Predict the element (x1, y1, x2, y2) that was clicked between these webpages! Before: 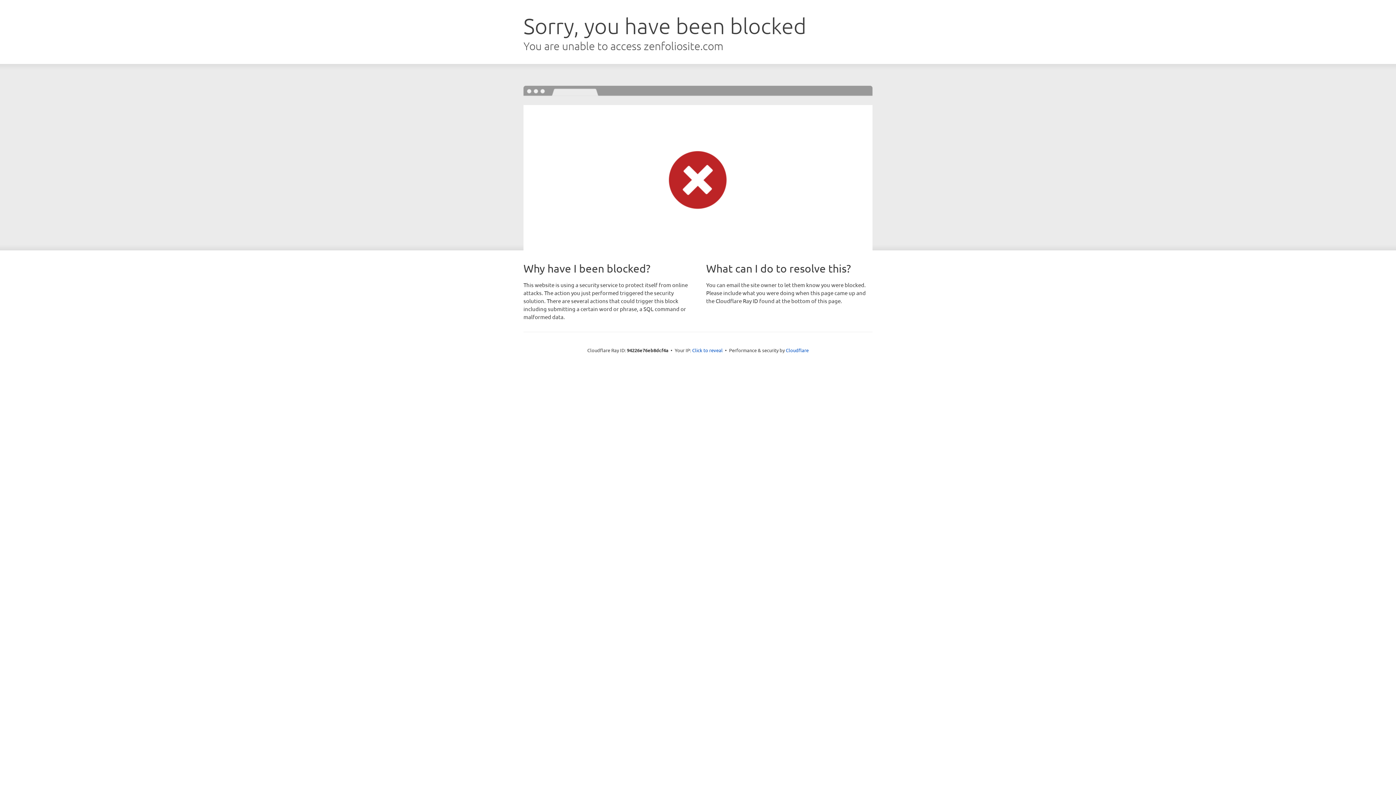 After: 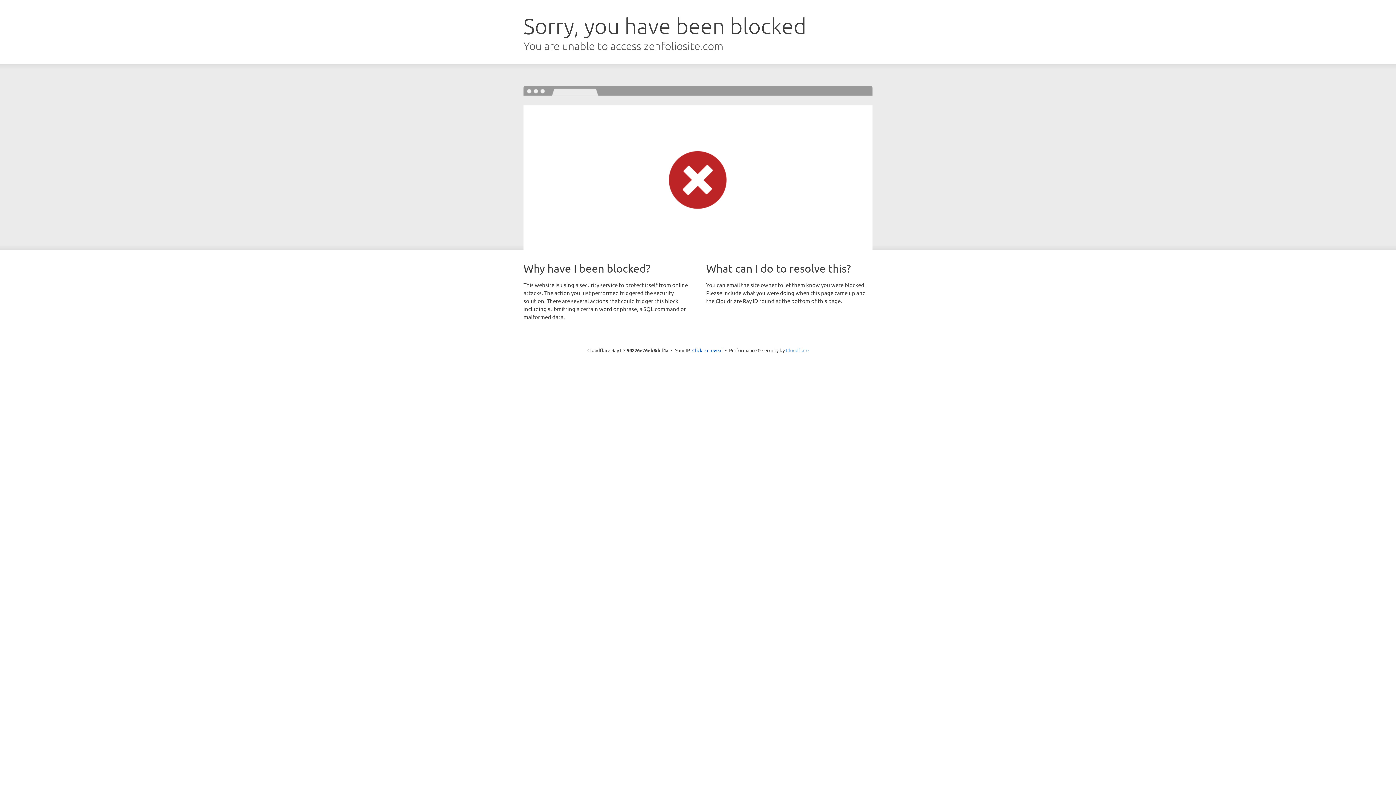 Action: label: Cloudflare bbox: (786, 347, 808, 353)